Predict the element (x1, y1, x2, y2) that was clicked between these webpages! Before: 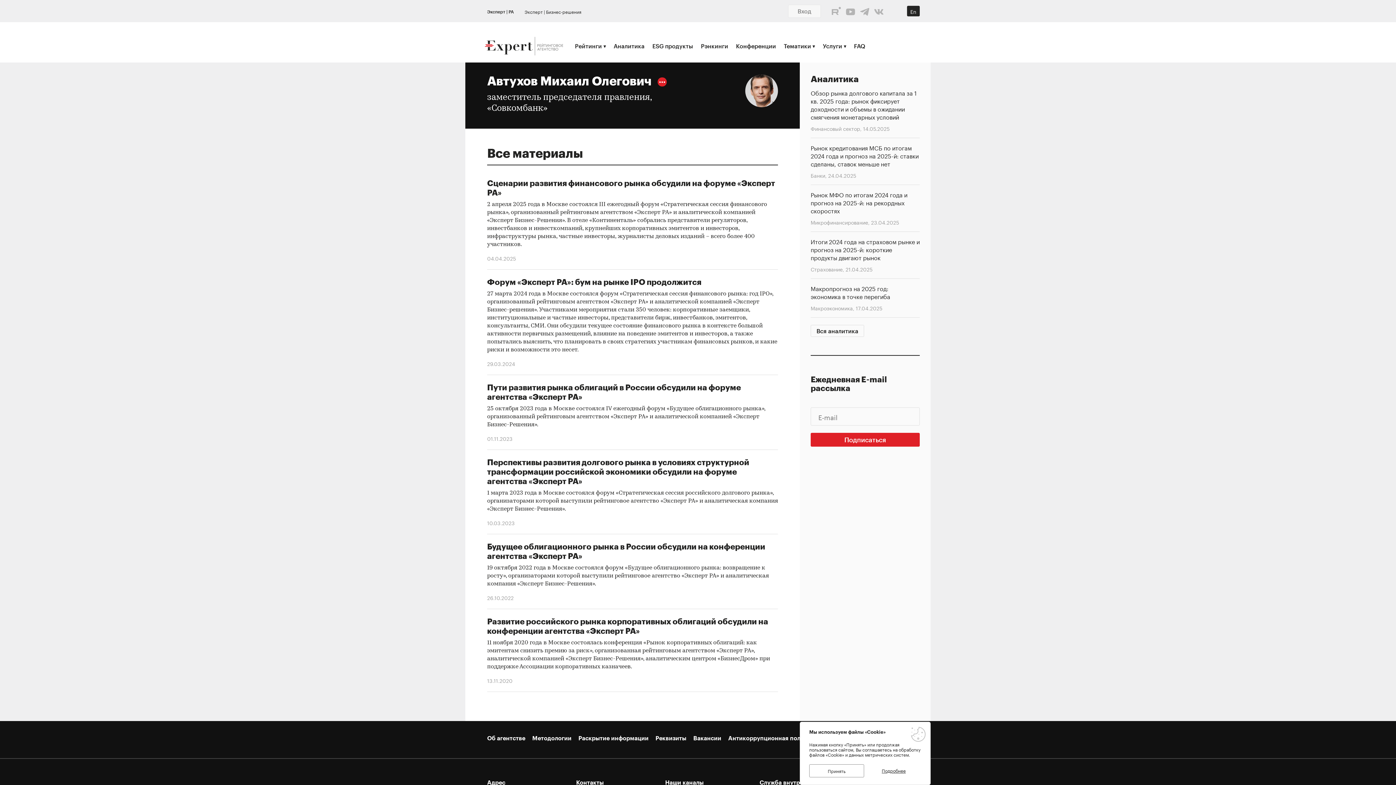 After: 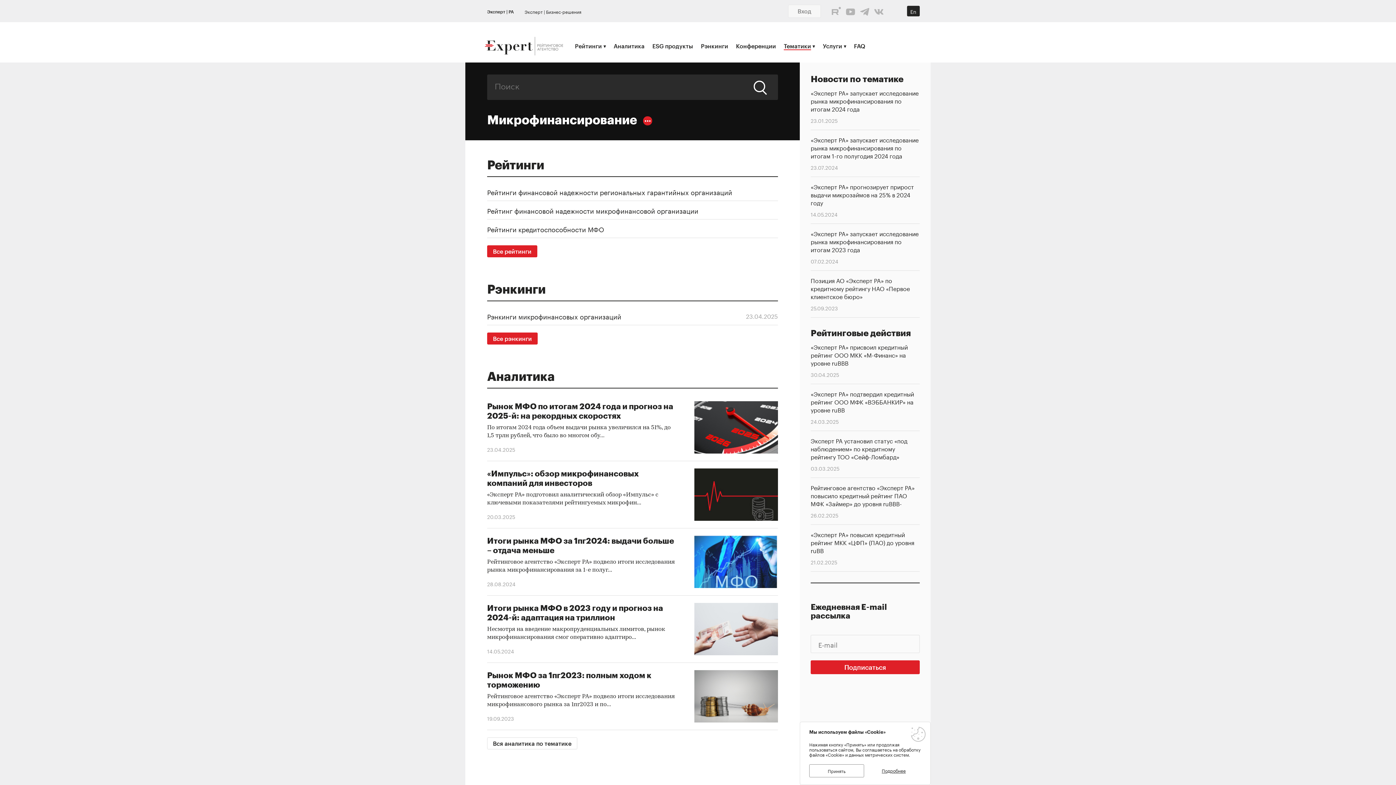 Action: bbox: (810, 218, 868, 226) label: Микрофинансирование